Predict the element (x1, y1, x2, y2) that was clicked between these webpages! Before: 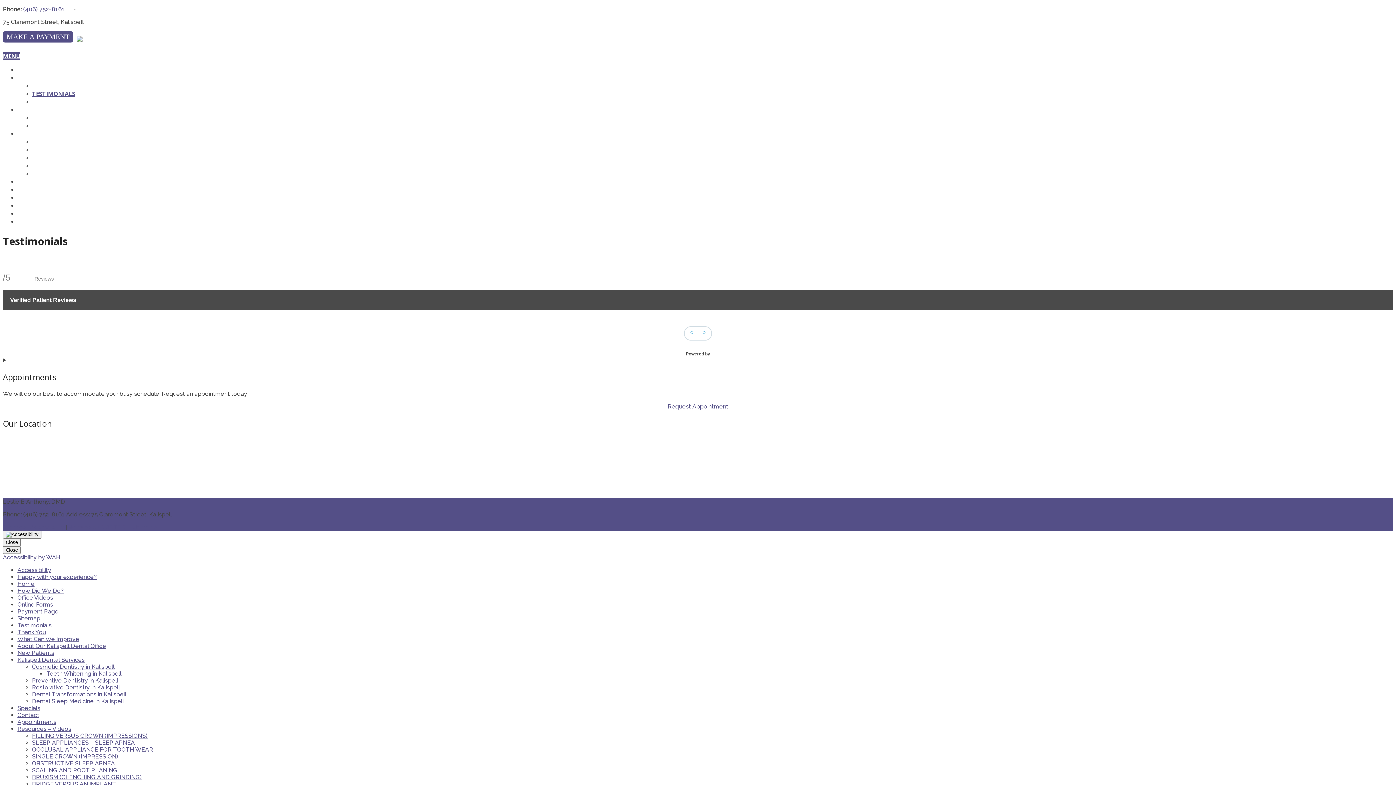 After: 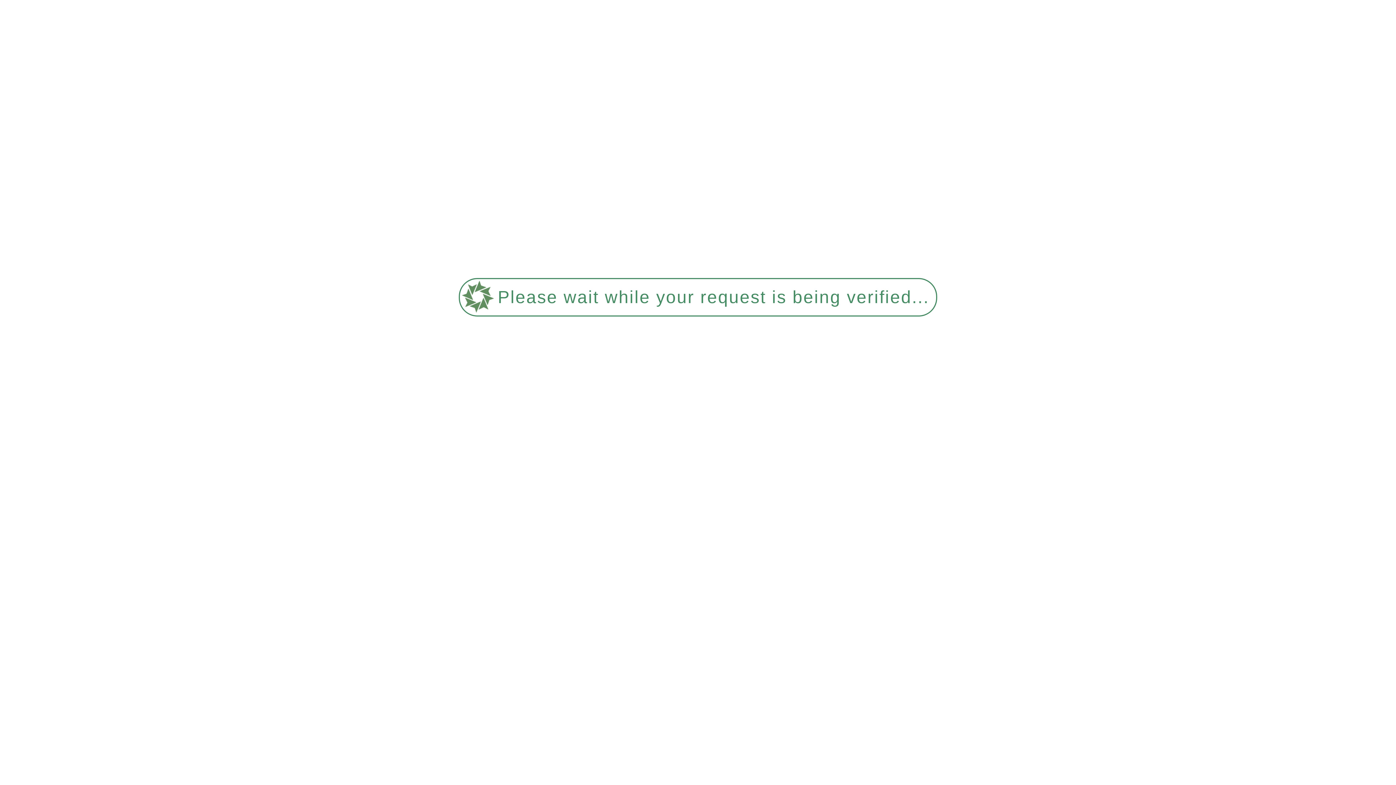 Action: label: Dental Sleep Medicine in Kalispell bbox: (32, 698, 124, 705)